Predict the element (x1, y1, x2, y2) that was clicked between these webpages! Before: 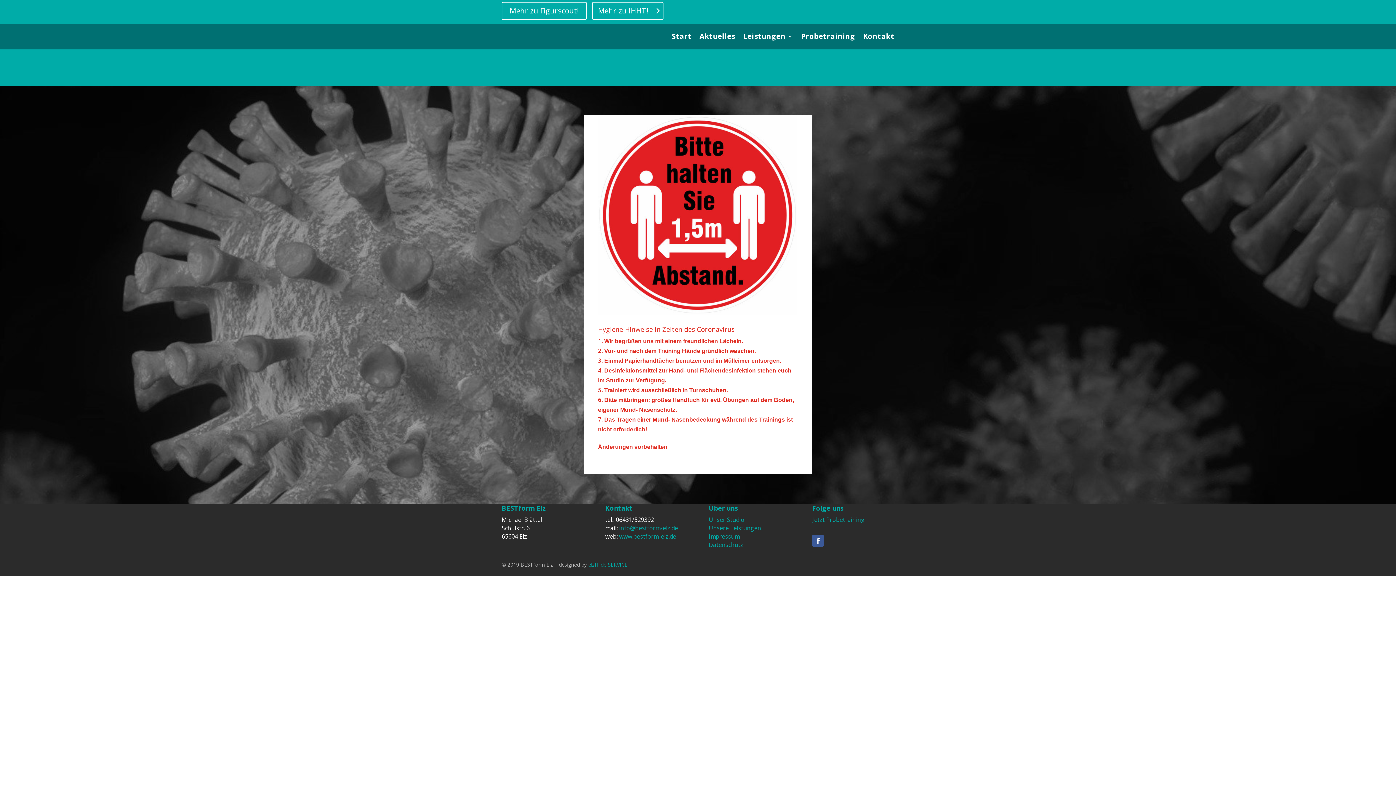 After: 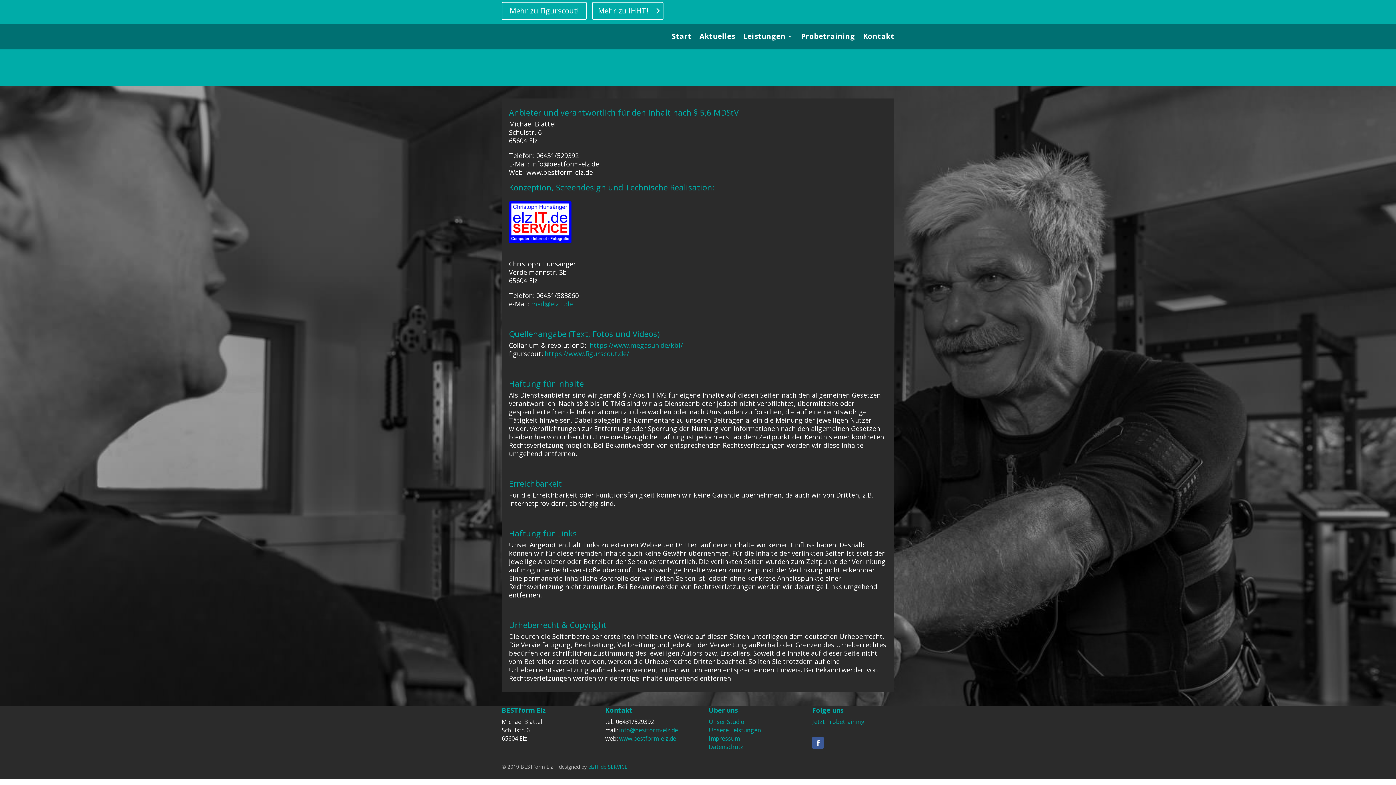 Action: bbox: (708, 532, 739, 540) label: Impressum